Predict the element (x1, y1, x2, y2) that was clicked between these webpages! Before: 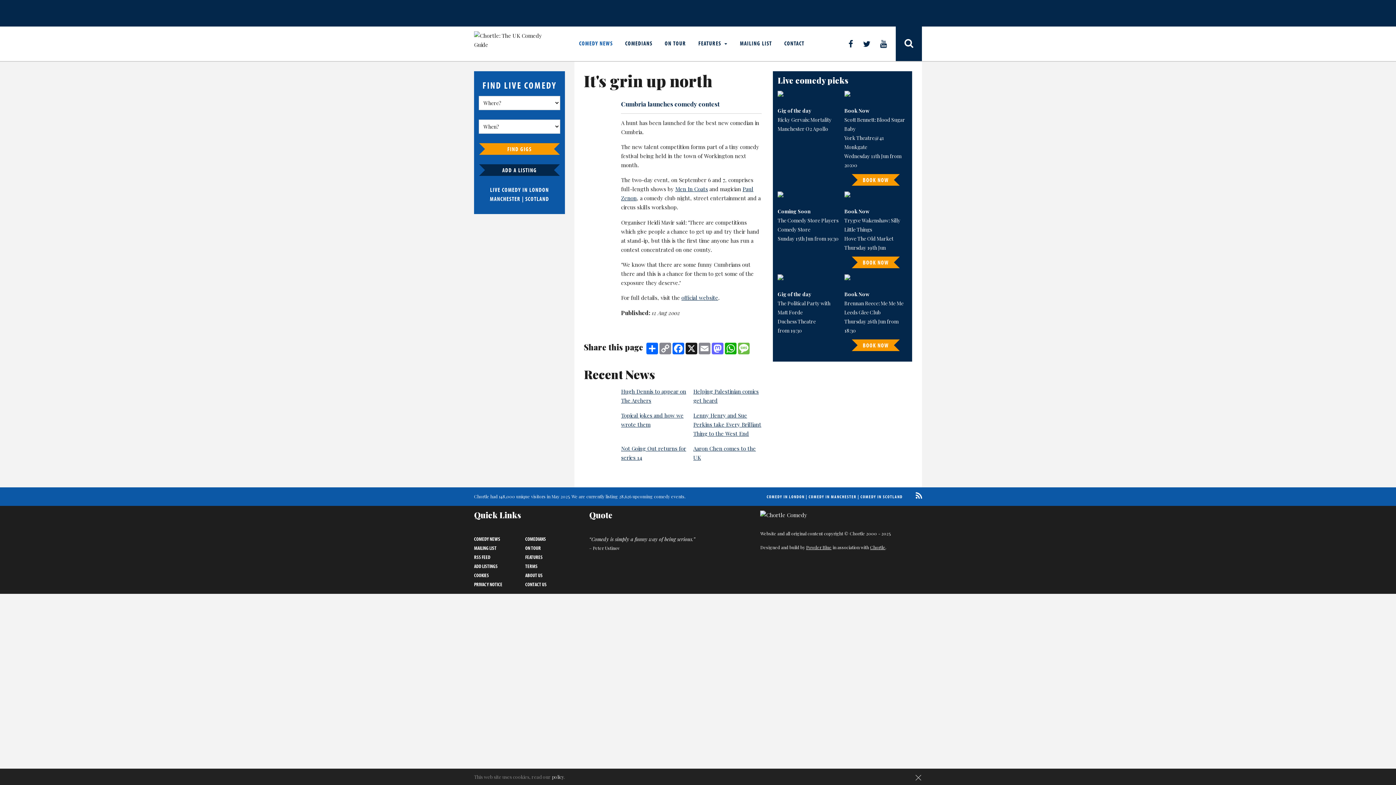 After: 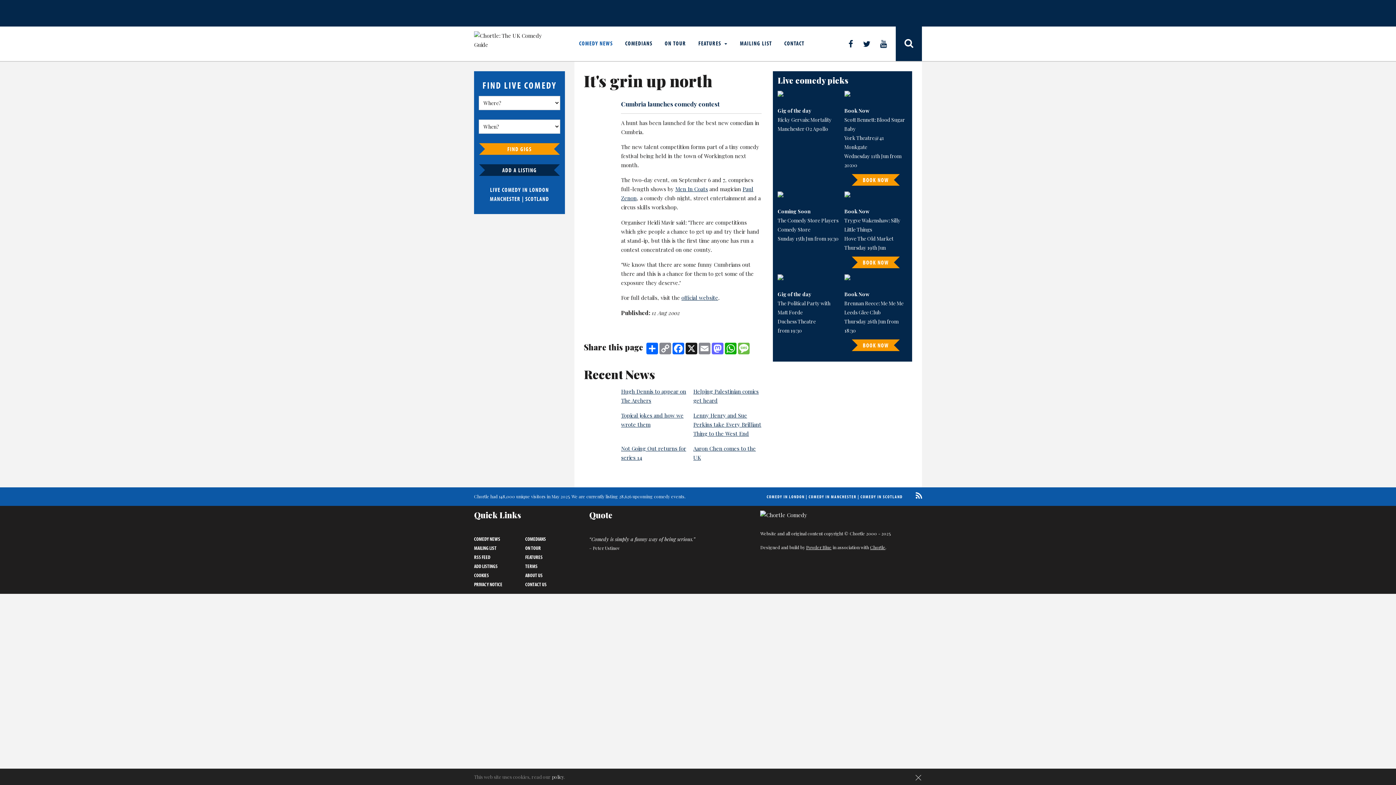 Action: bbox: (912, 490, 922, 500)